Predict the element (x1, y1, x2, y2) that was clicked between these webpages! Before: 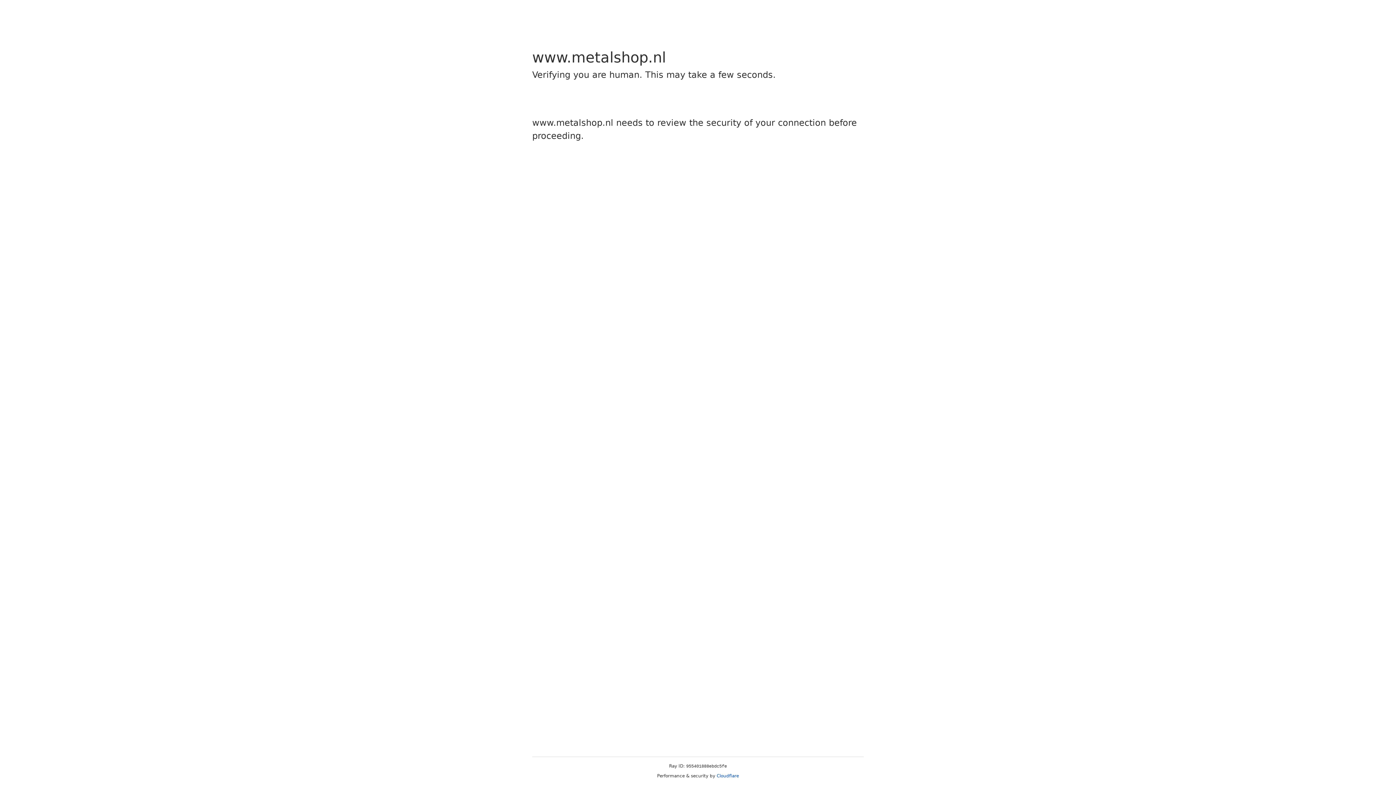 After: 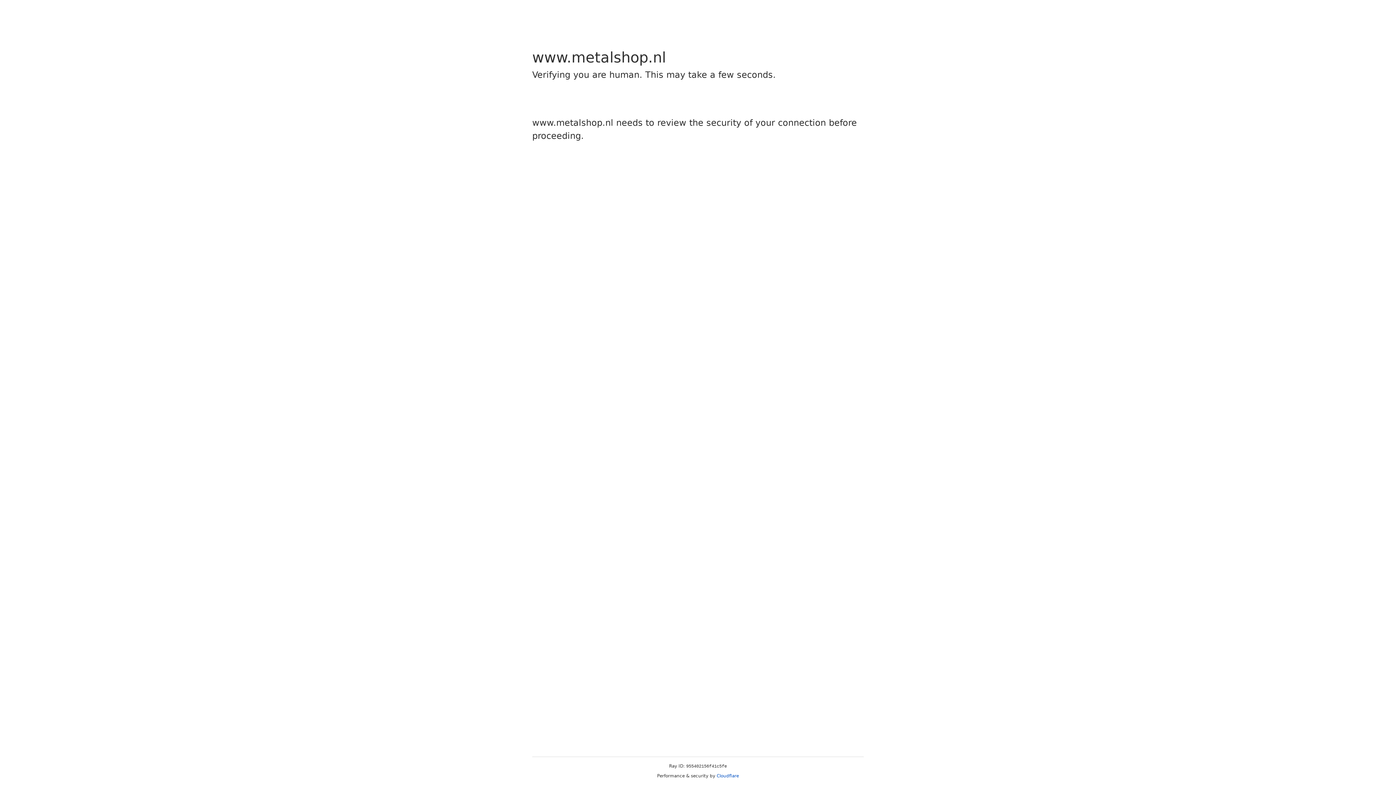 Action: label: Cloudflare bbox: (716, 773, 739, 778)